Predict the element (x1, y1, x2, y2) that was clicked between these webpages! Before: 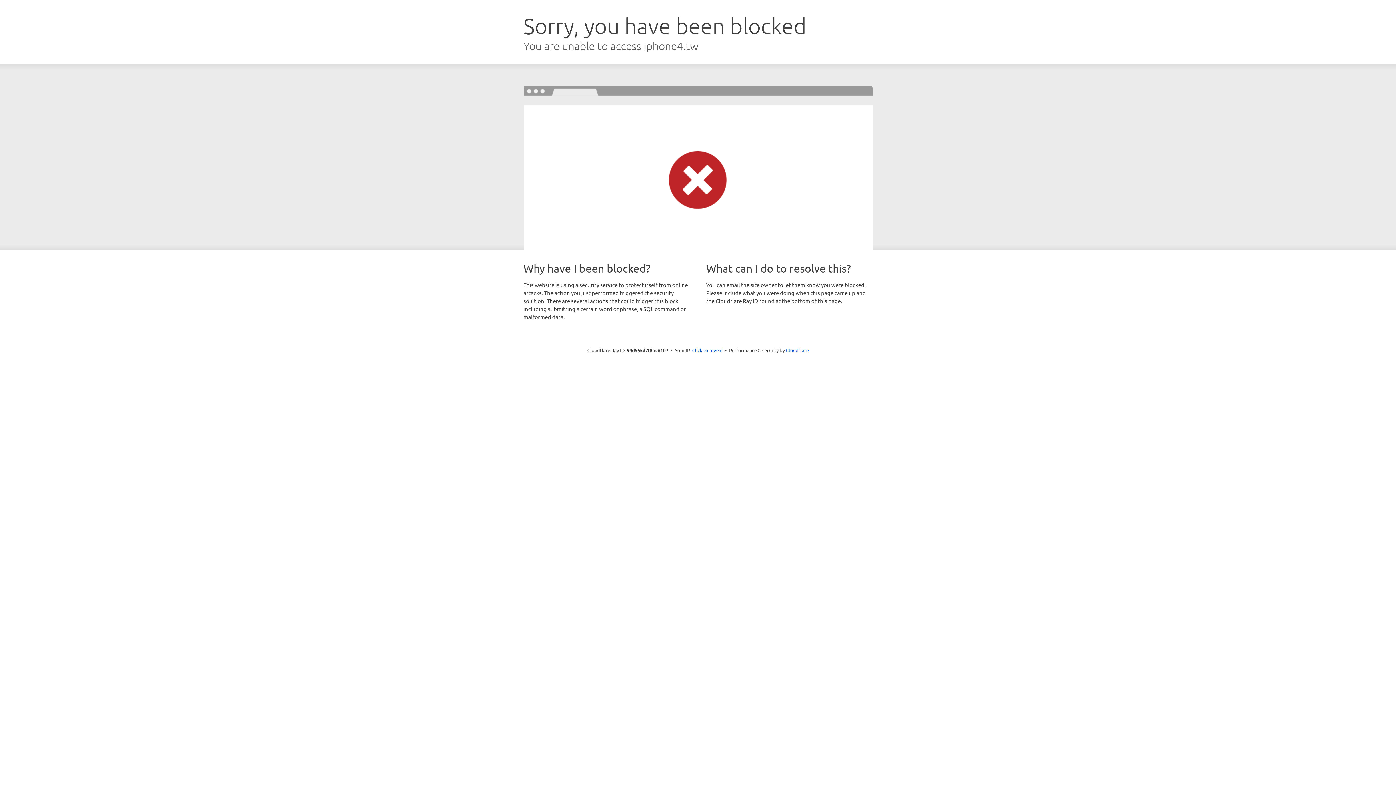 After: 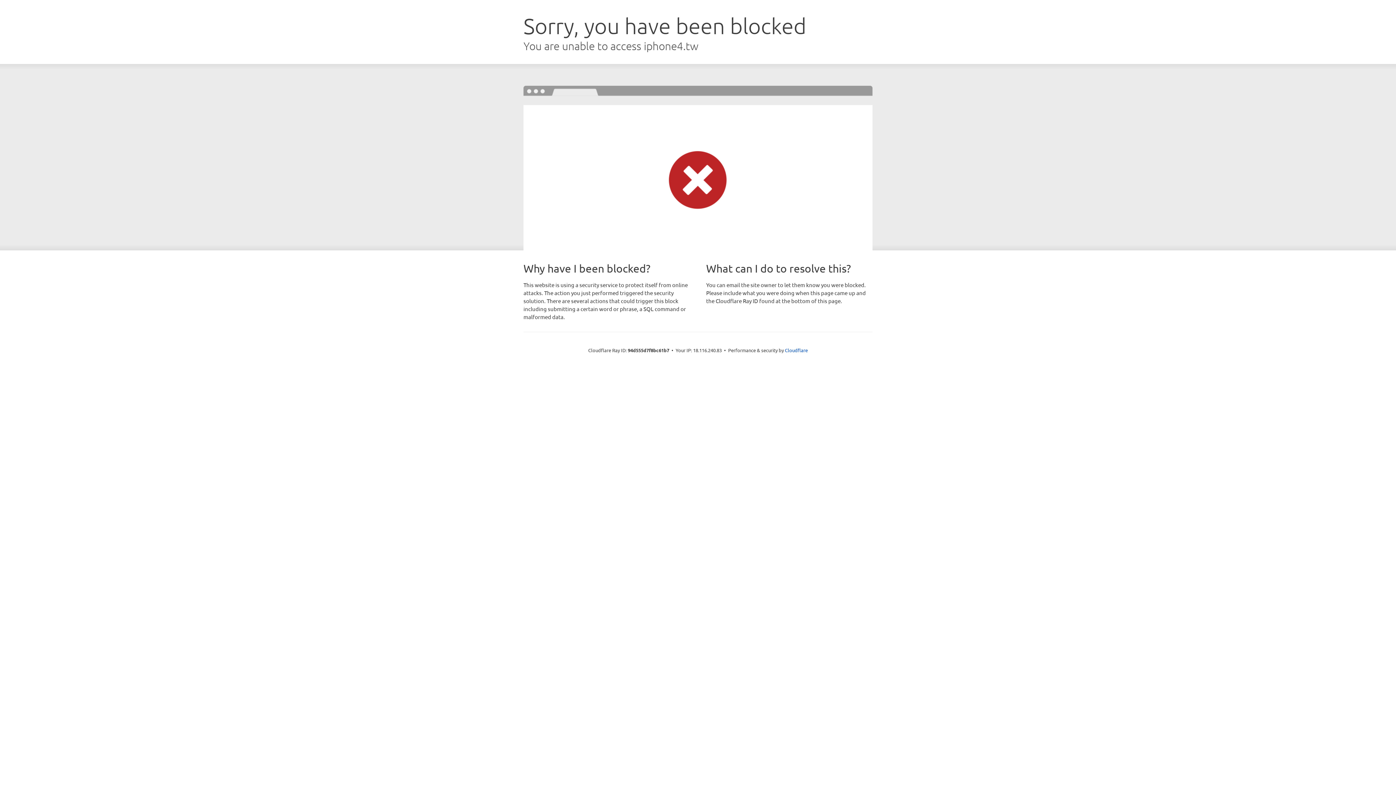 Action: label: Click to reveal bbox: (692, 346, 722, 353)